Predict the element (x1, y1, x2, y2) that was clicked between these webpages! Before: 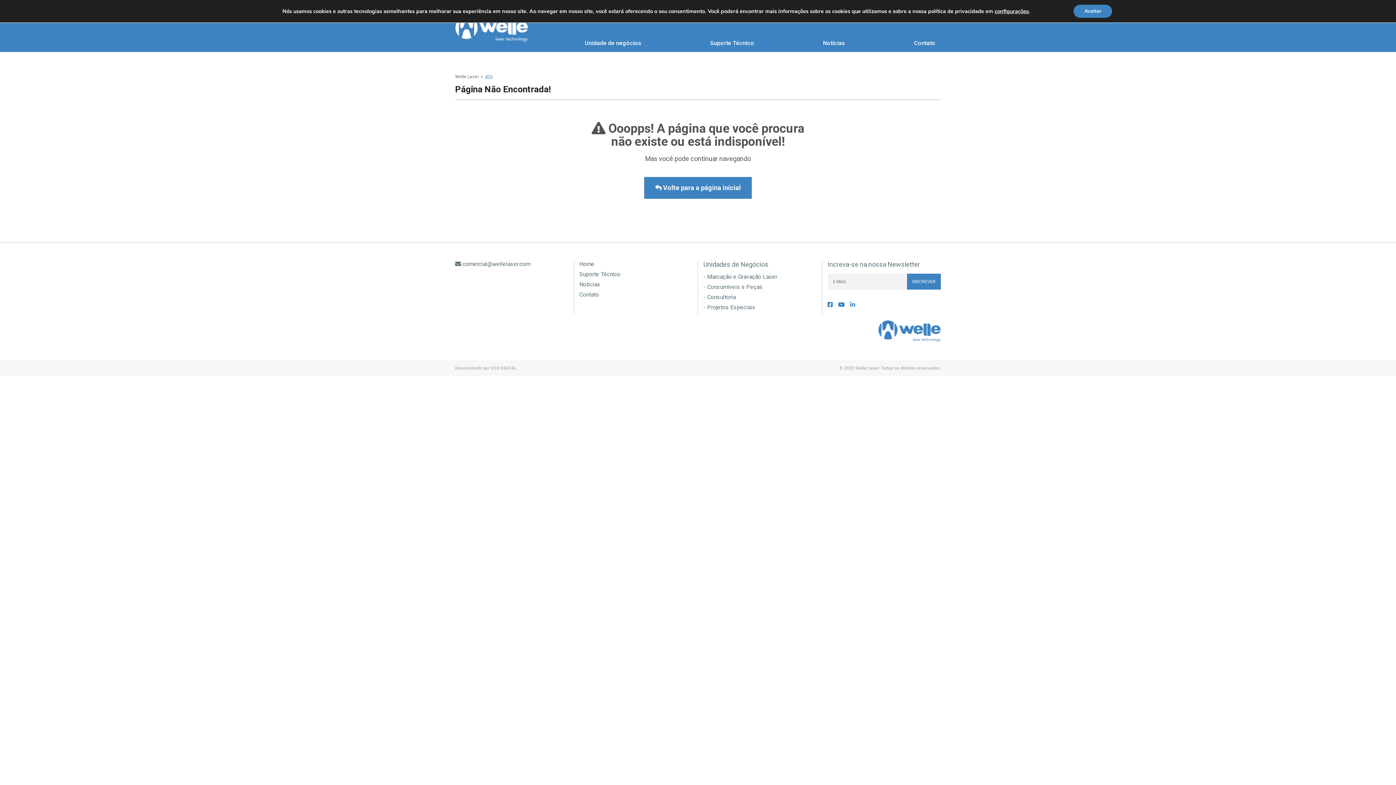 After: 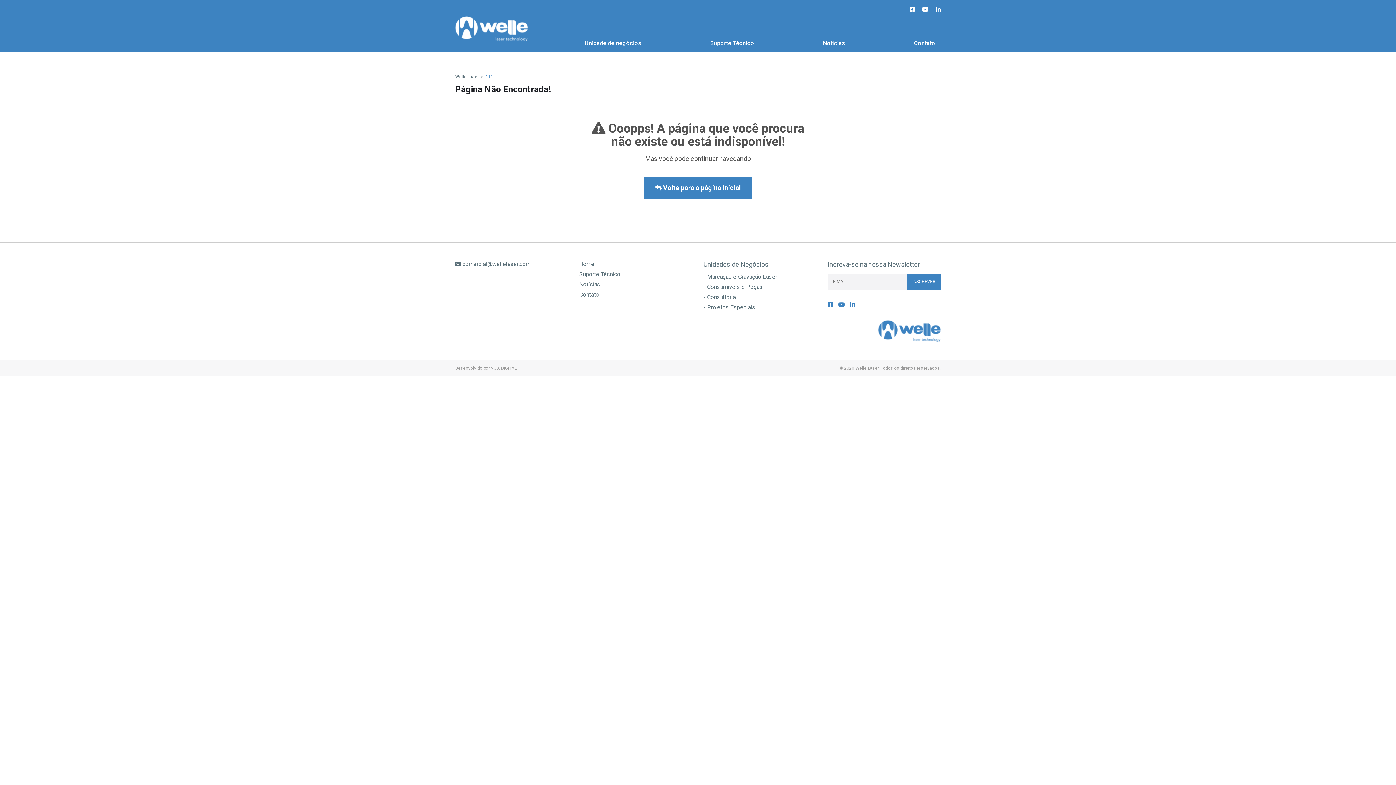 Action: label: Aceitar bbox: (1073, 4, 1112, 17)